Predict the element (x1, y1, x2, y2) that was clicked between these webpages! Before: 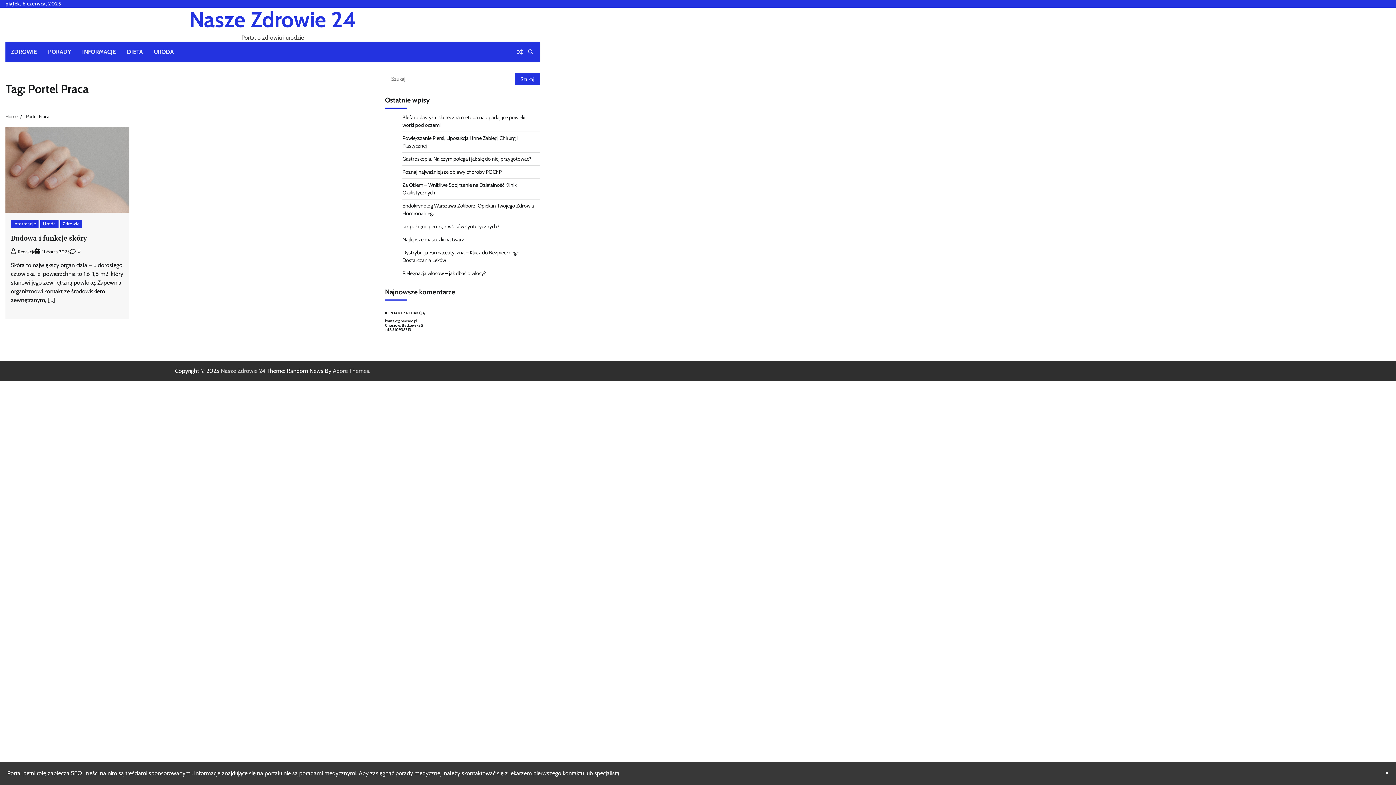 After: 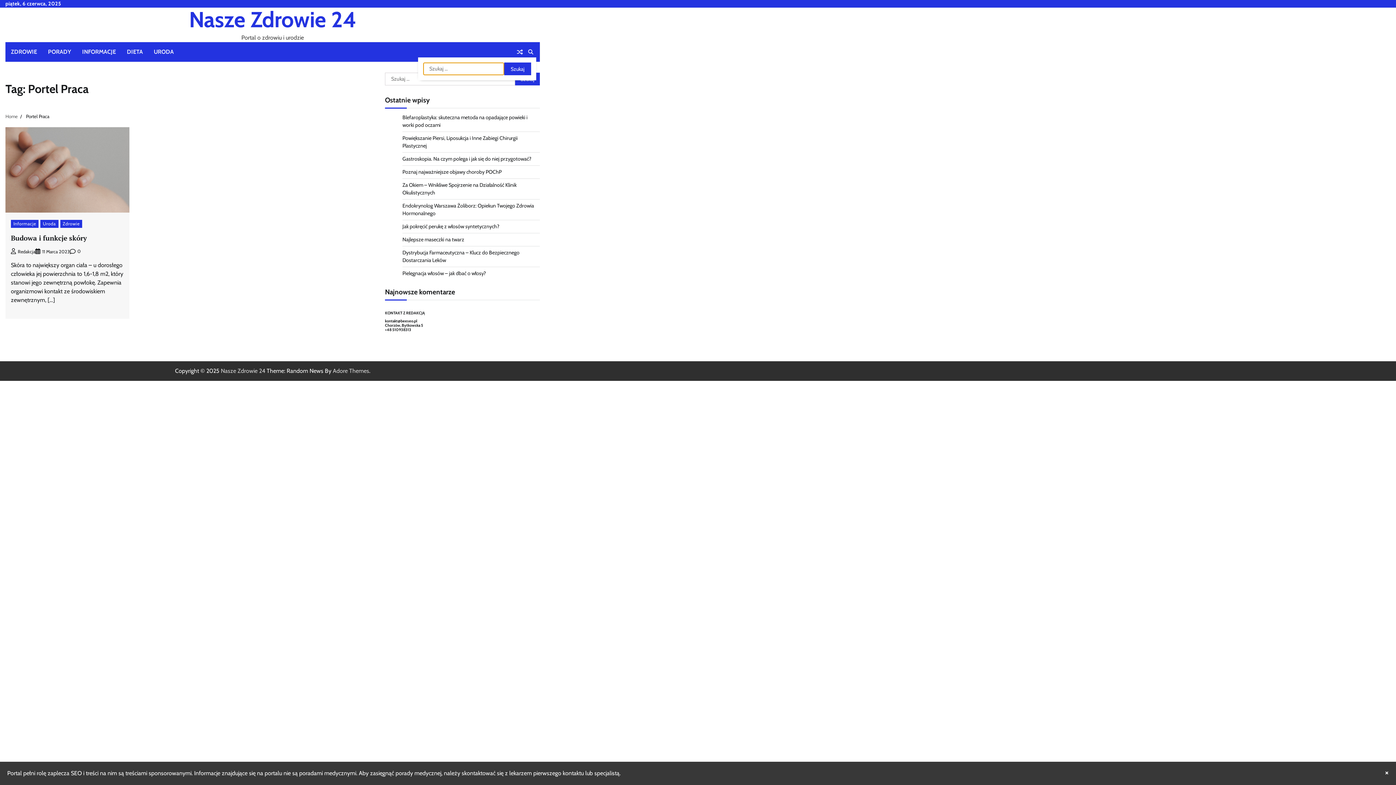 Action: bbox: (525, 46, 536, 57)